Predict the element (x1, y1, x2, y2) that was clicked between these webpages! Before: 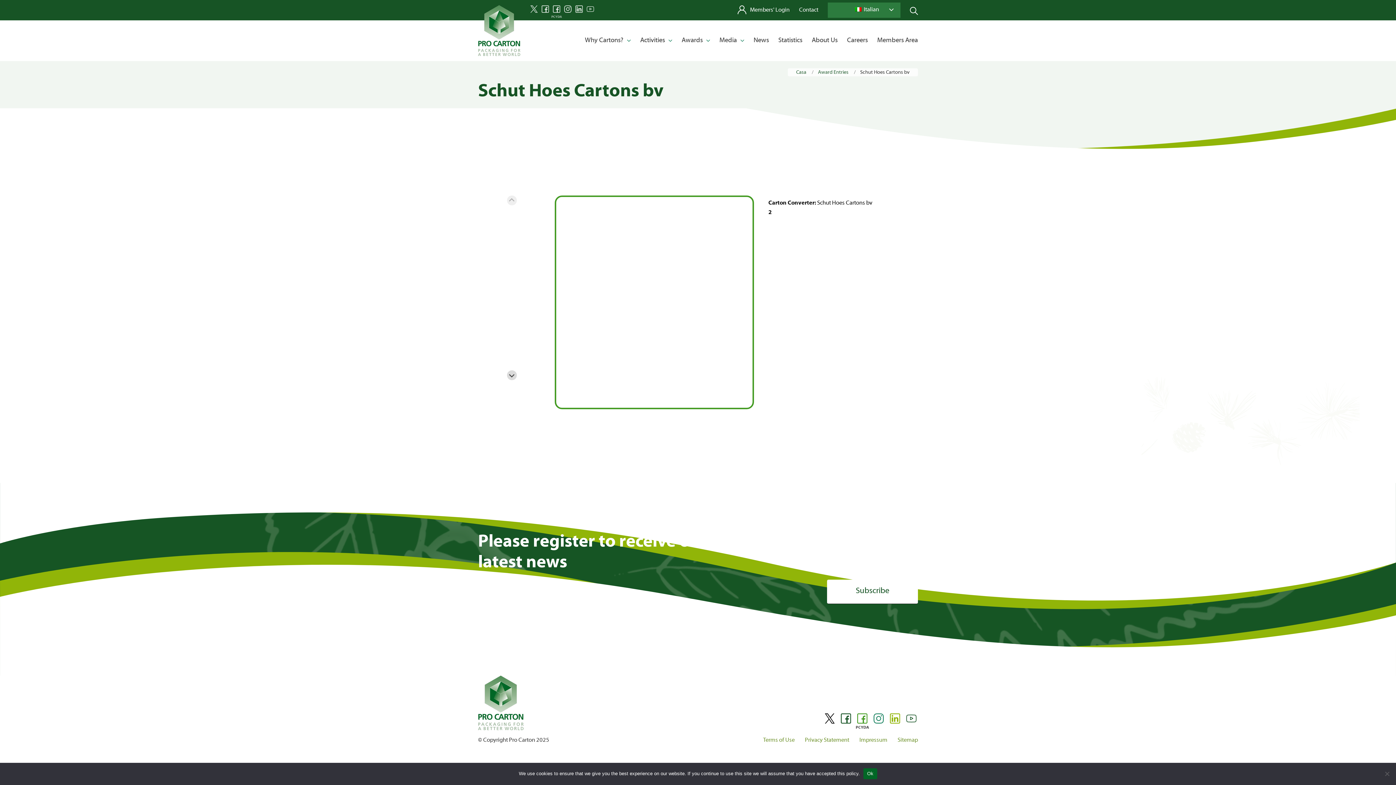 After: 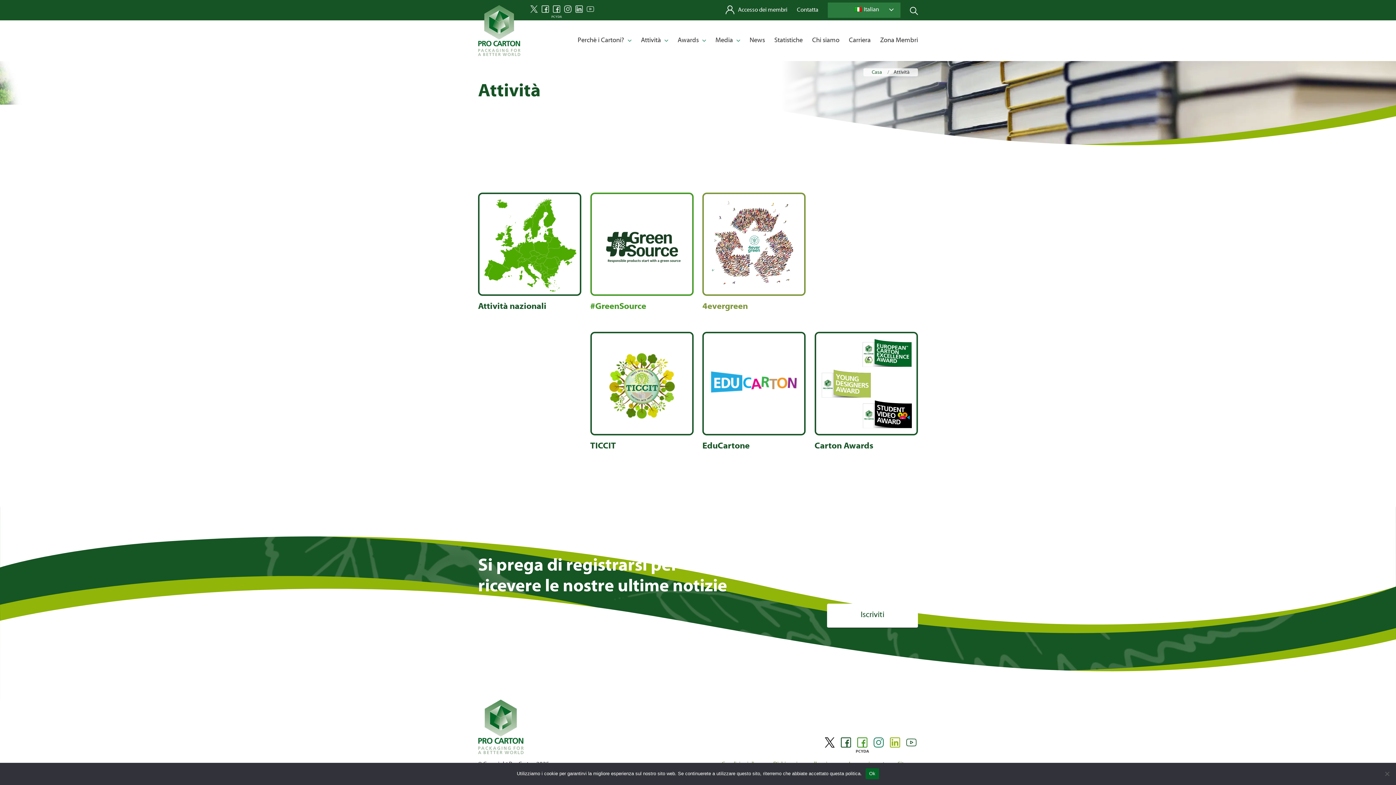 Action: bbox: (635, 20, 677, 61) label: Activities